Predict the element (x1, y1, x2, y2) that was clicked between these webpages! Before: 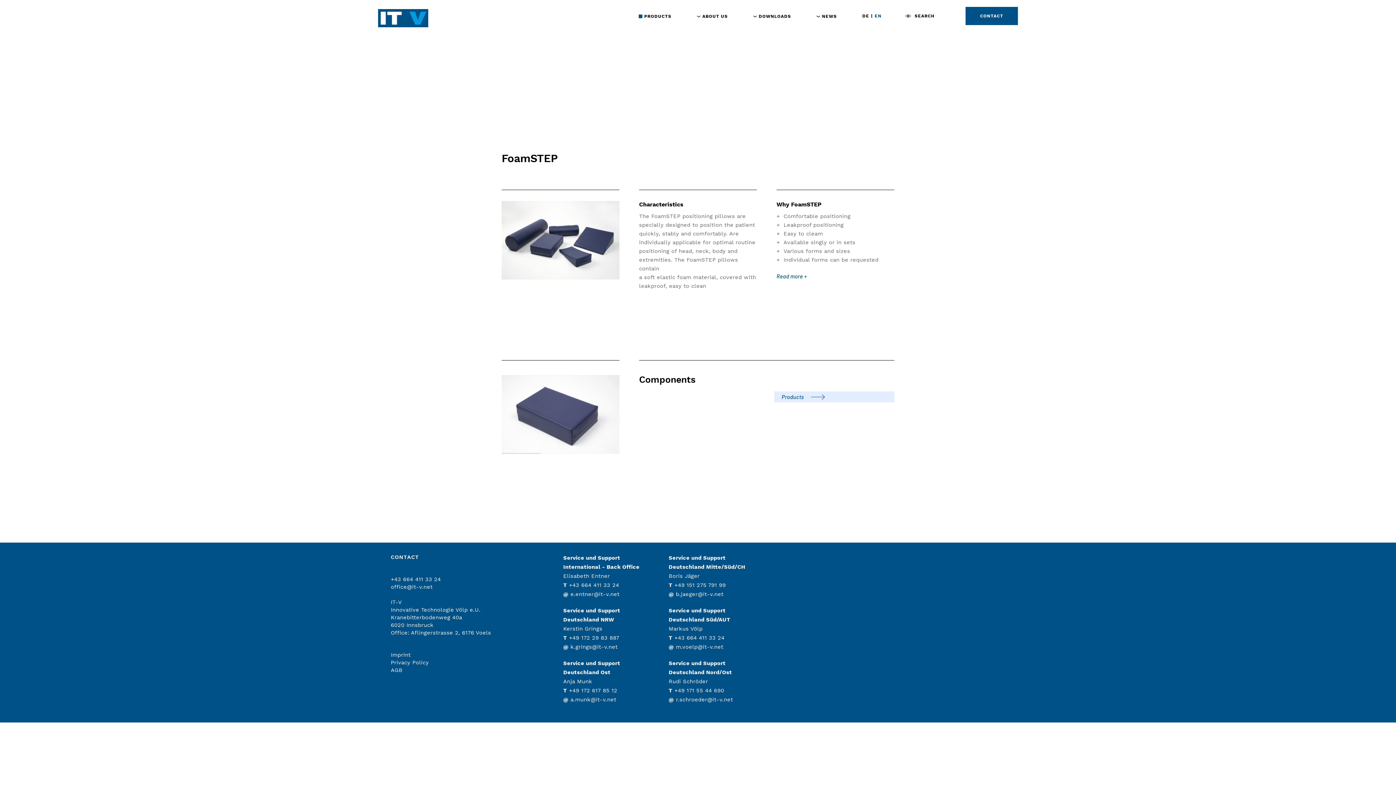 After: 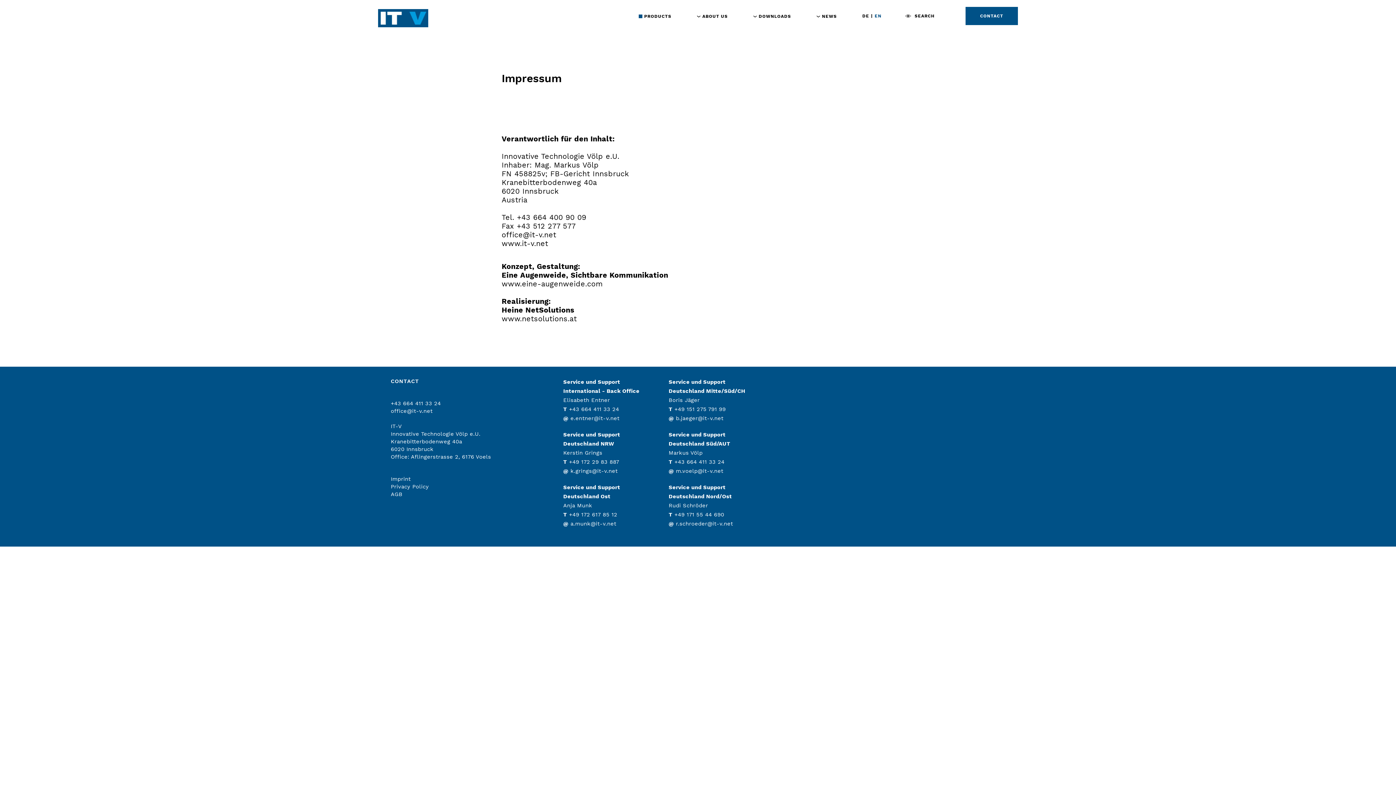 Action: bbox: (390, 651, 410, 659) label: Imprint